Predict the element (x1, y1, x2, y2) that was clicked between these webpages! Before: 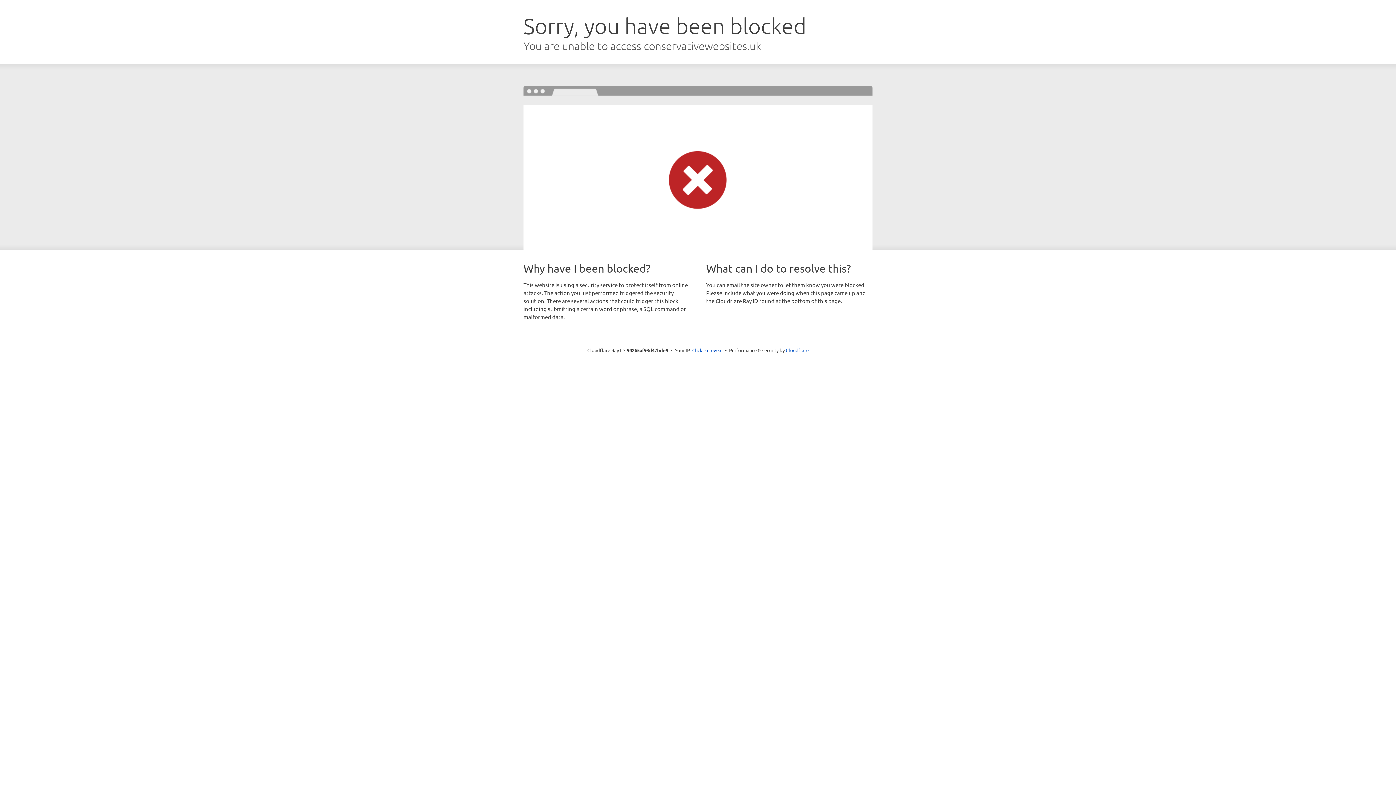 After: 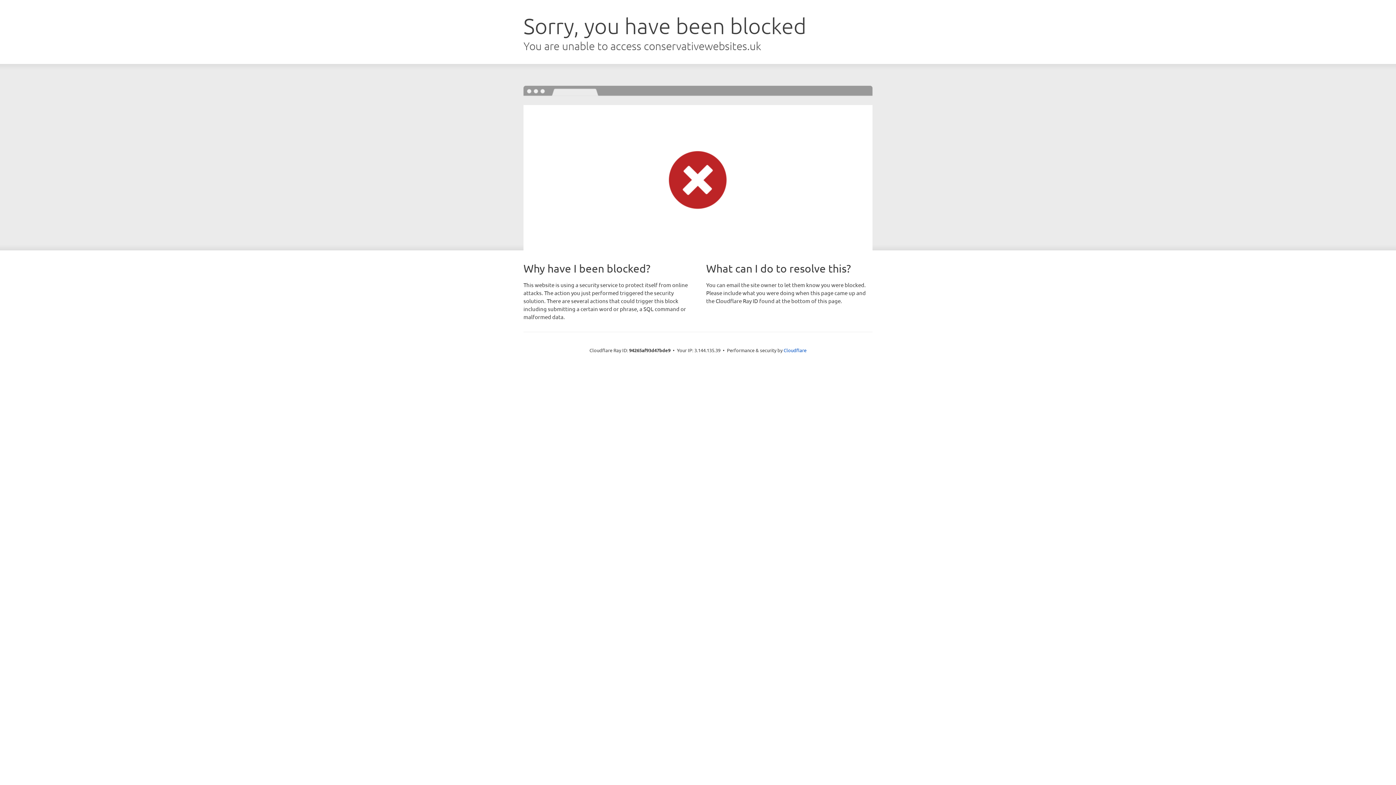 Action: bbox: (692, 346, 722, 353) label: Click to reveal